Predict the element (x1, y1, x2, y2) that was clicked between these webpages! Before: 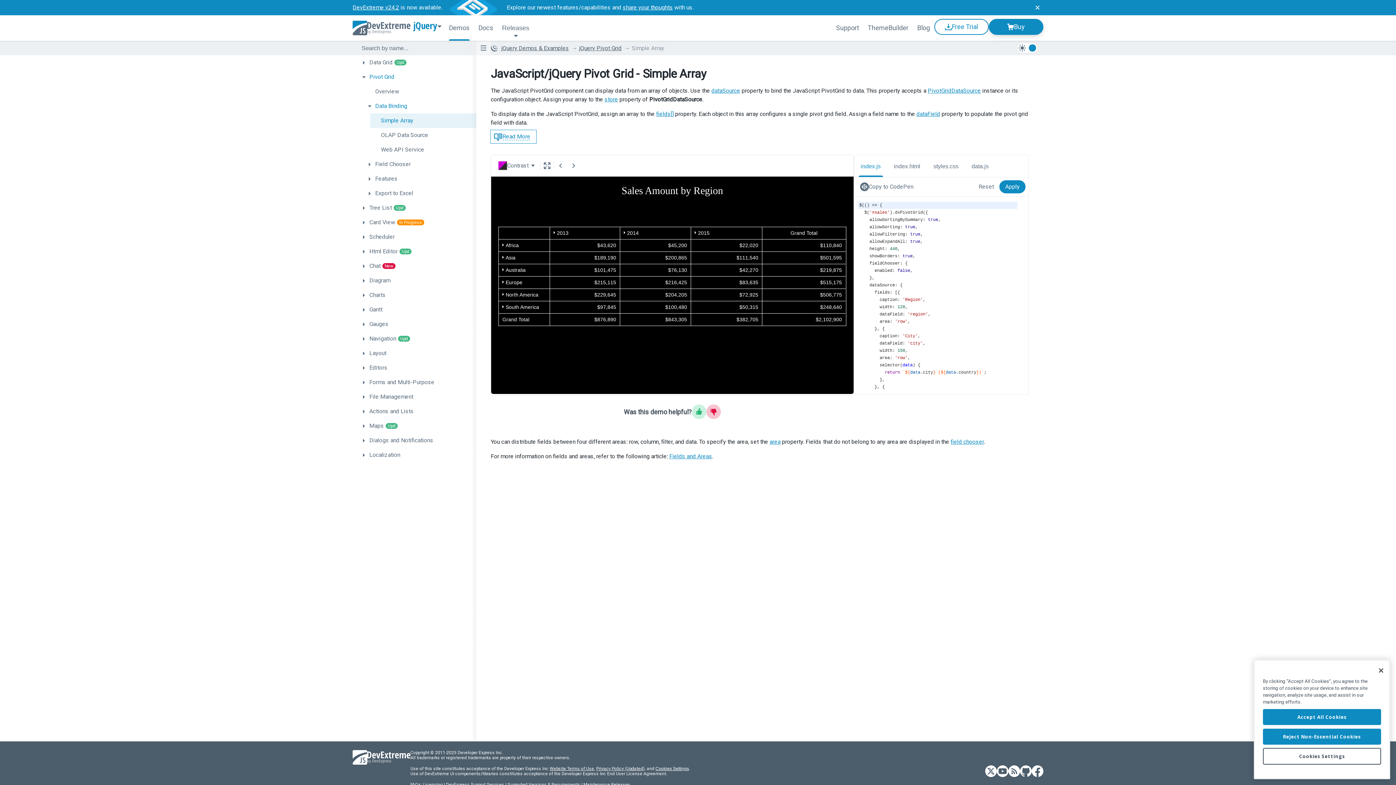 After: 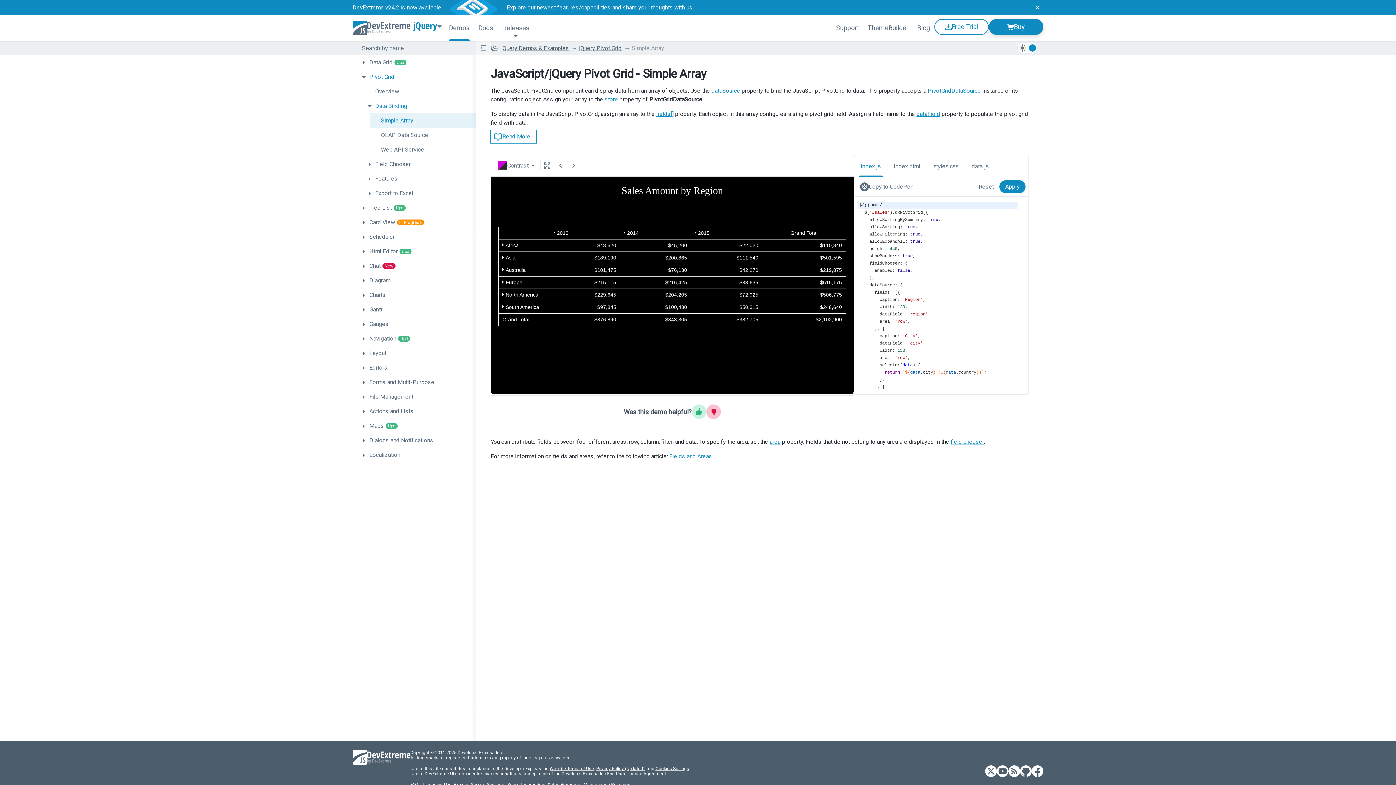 Action: label: Reject Non-Essential Cookies bbox: (1263, 729, 1381, 745)